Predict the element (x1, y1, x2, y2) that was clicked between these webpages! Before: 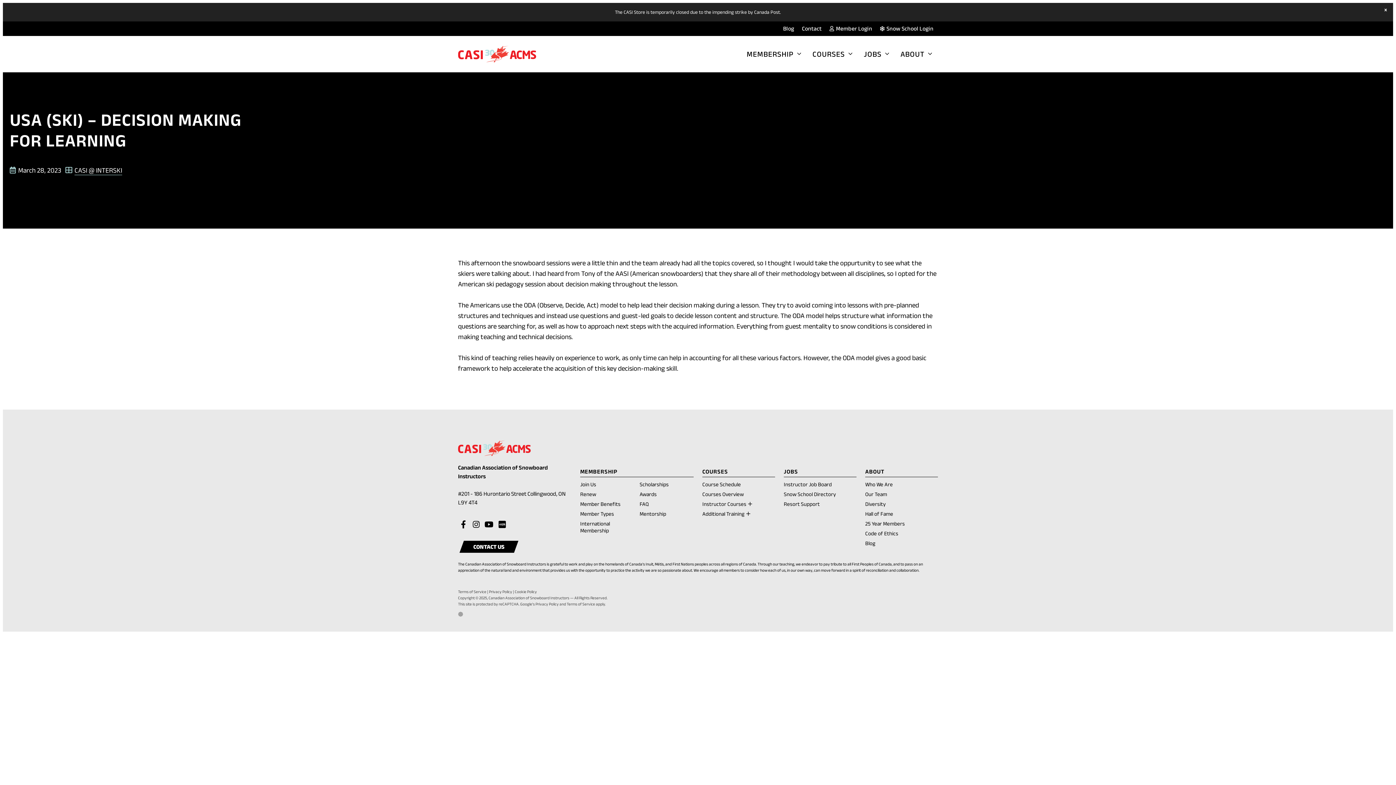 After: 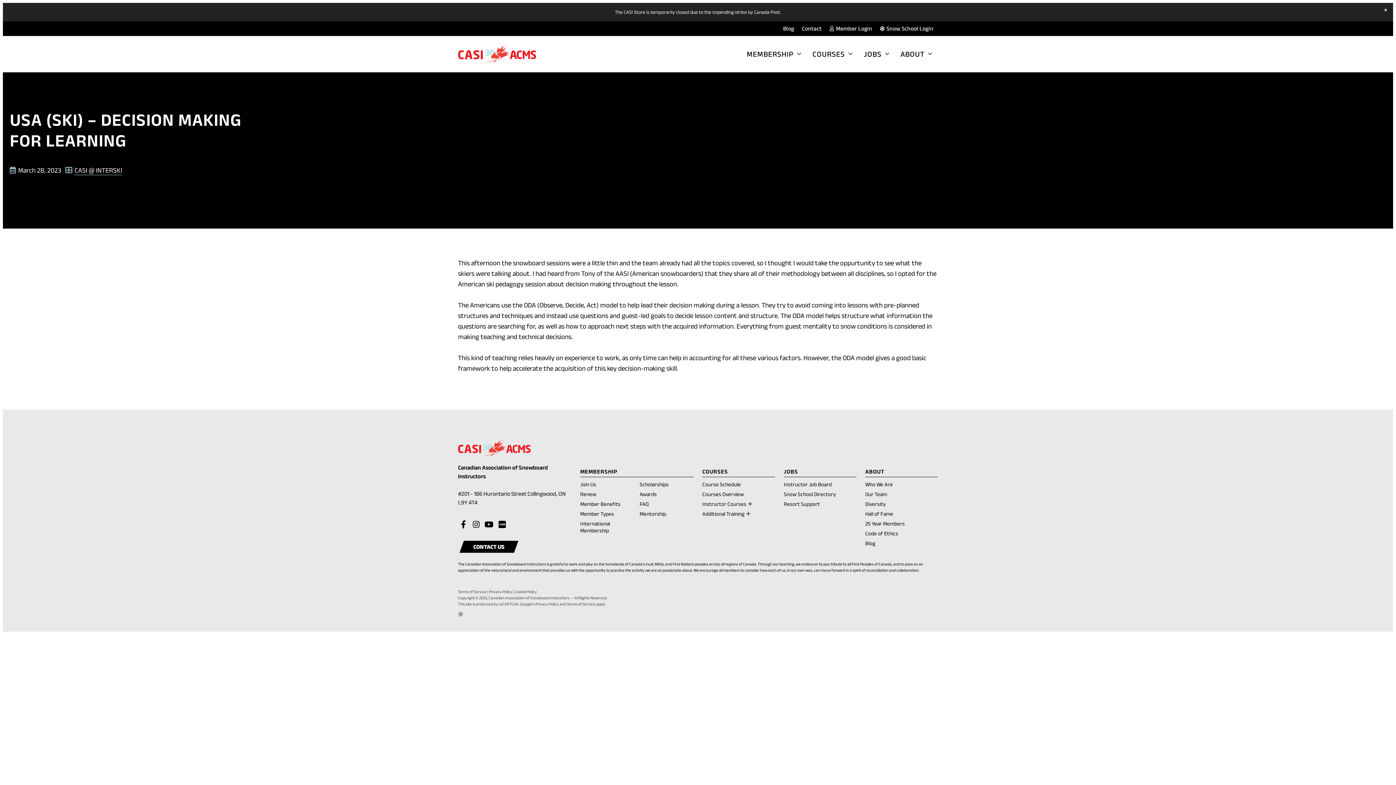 Action: label:  Snow School Login
(opens in a new tab) bbox: (880, 25, 933, 31)